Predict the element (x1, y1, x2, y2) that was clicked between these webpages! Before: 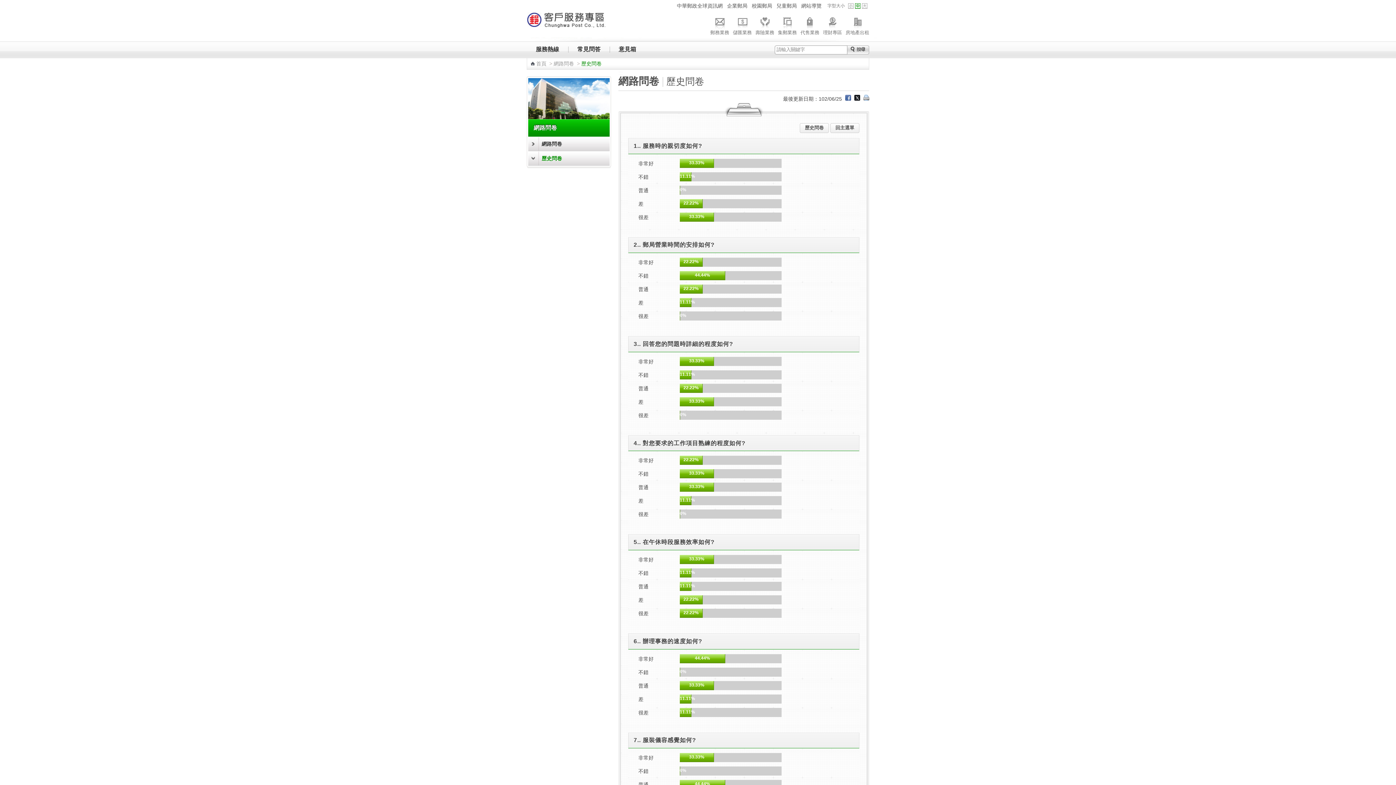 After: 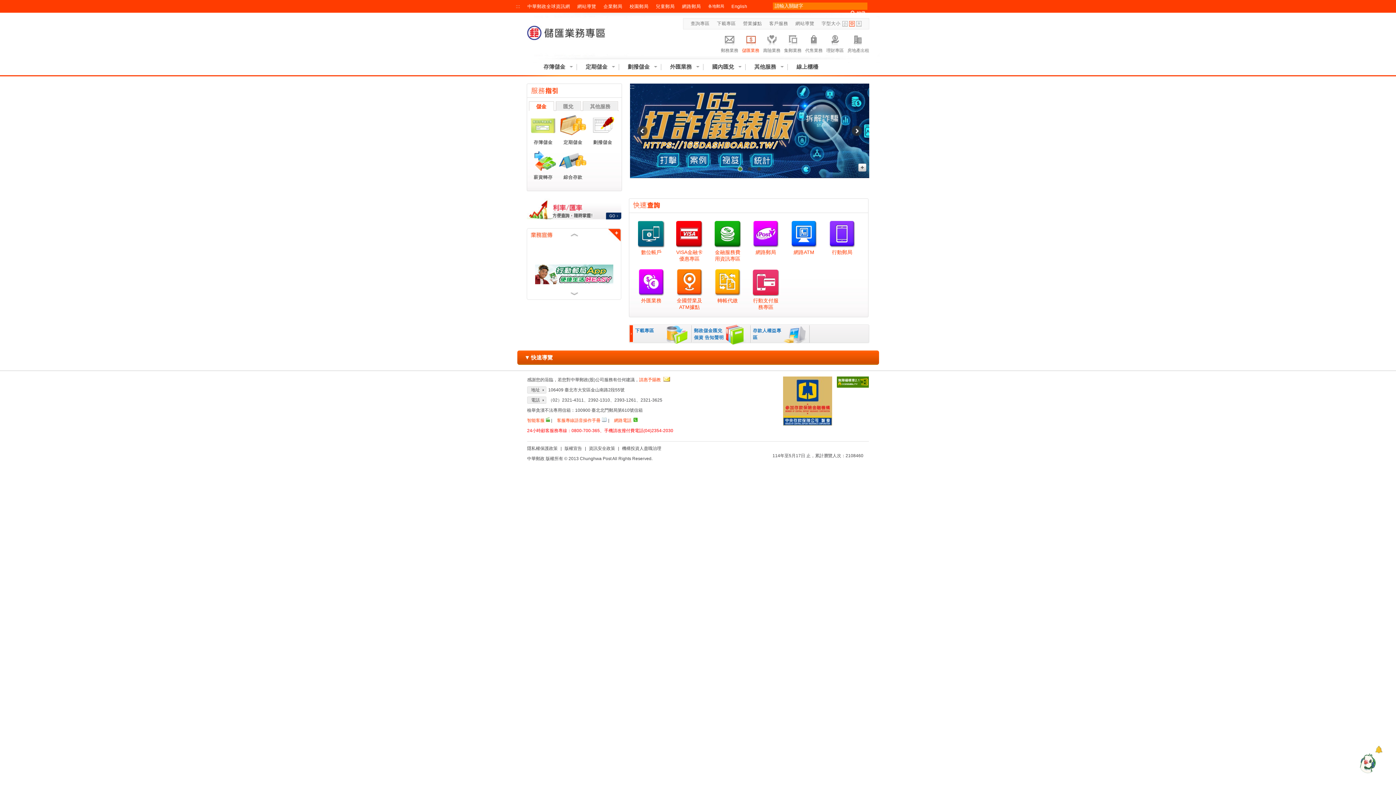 Action: bbox: (733, 14, 752, 36) label: 儲匯業務